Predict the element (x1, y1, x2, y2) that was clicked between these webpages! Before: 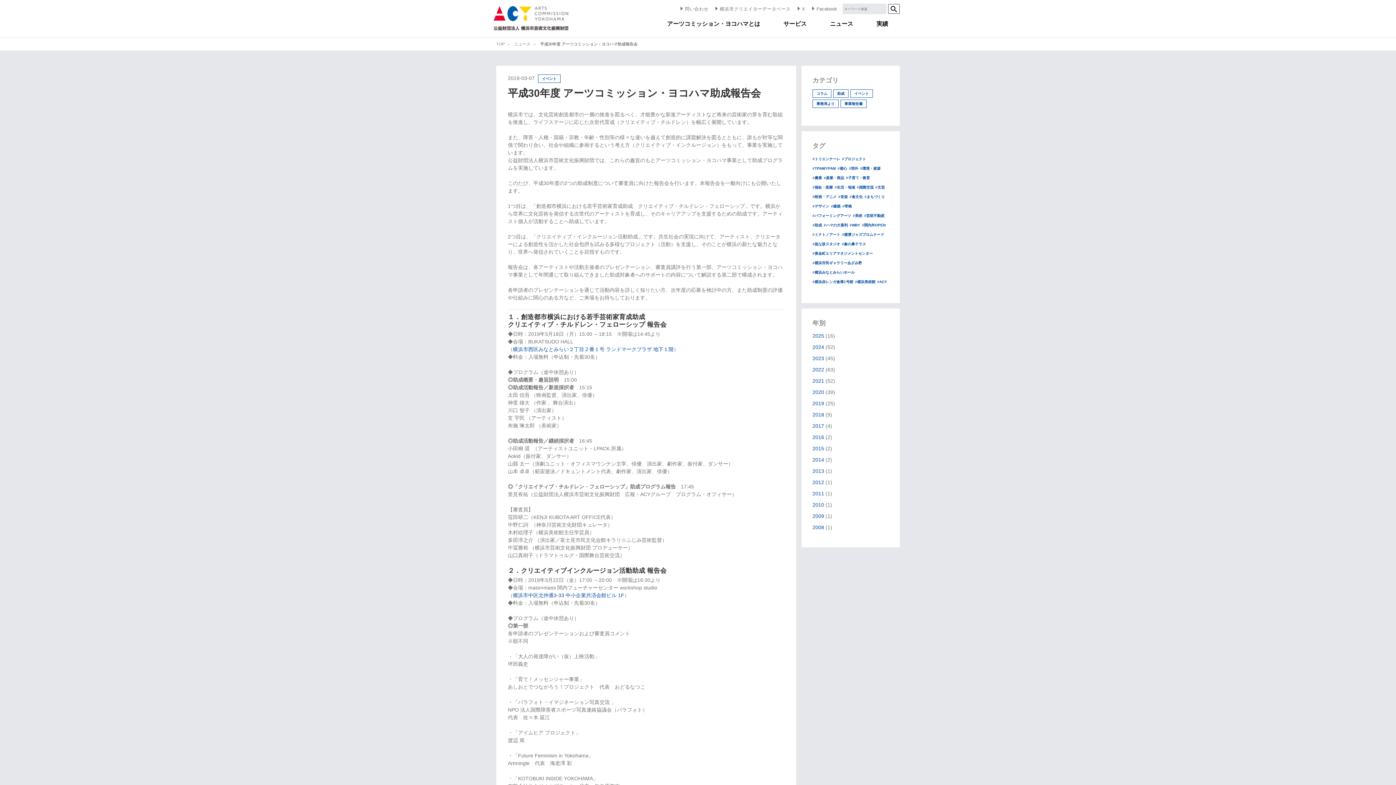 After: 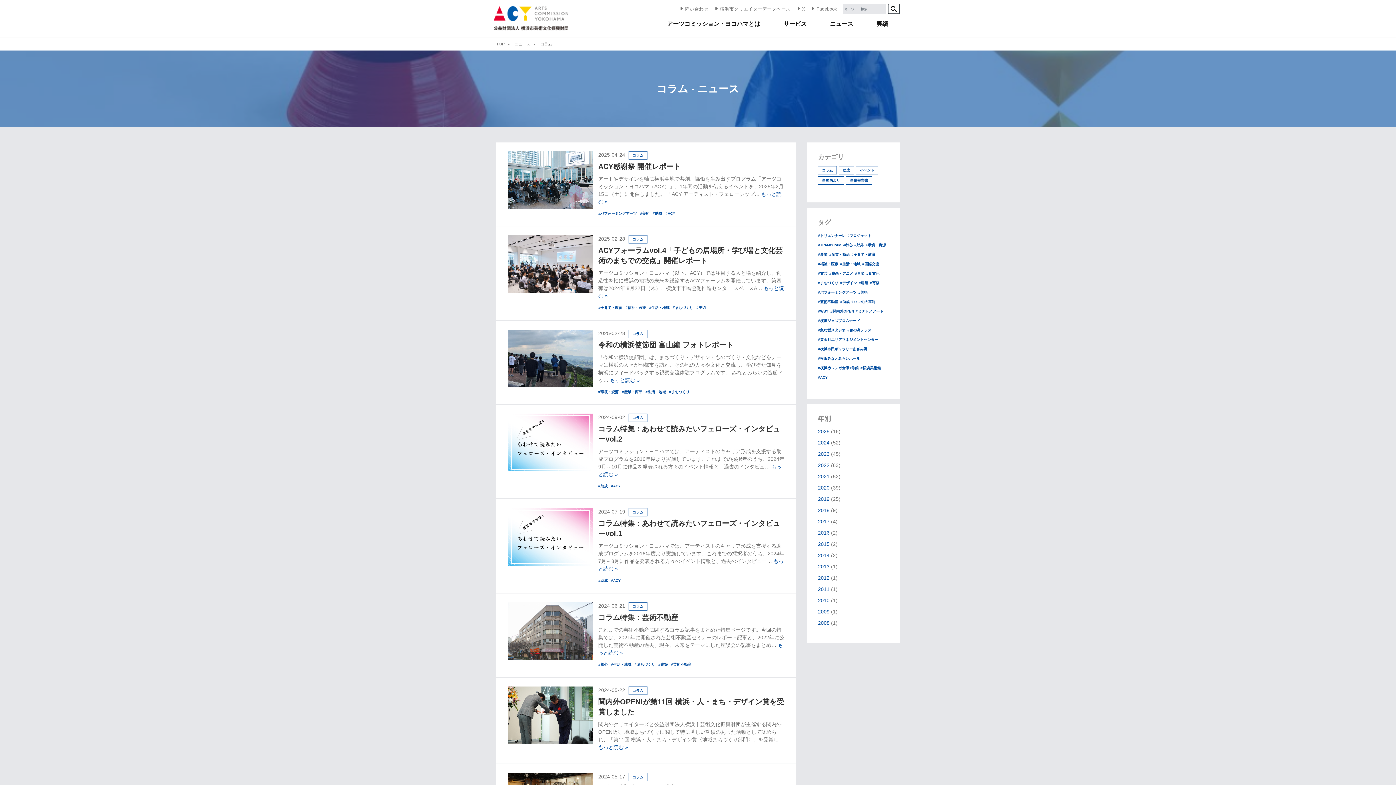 Action: bbox: (812, 89, 831, 97) label: コラム